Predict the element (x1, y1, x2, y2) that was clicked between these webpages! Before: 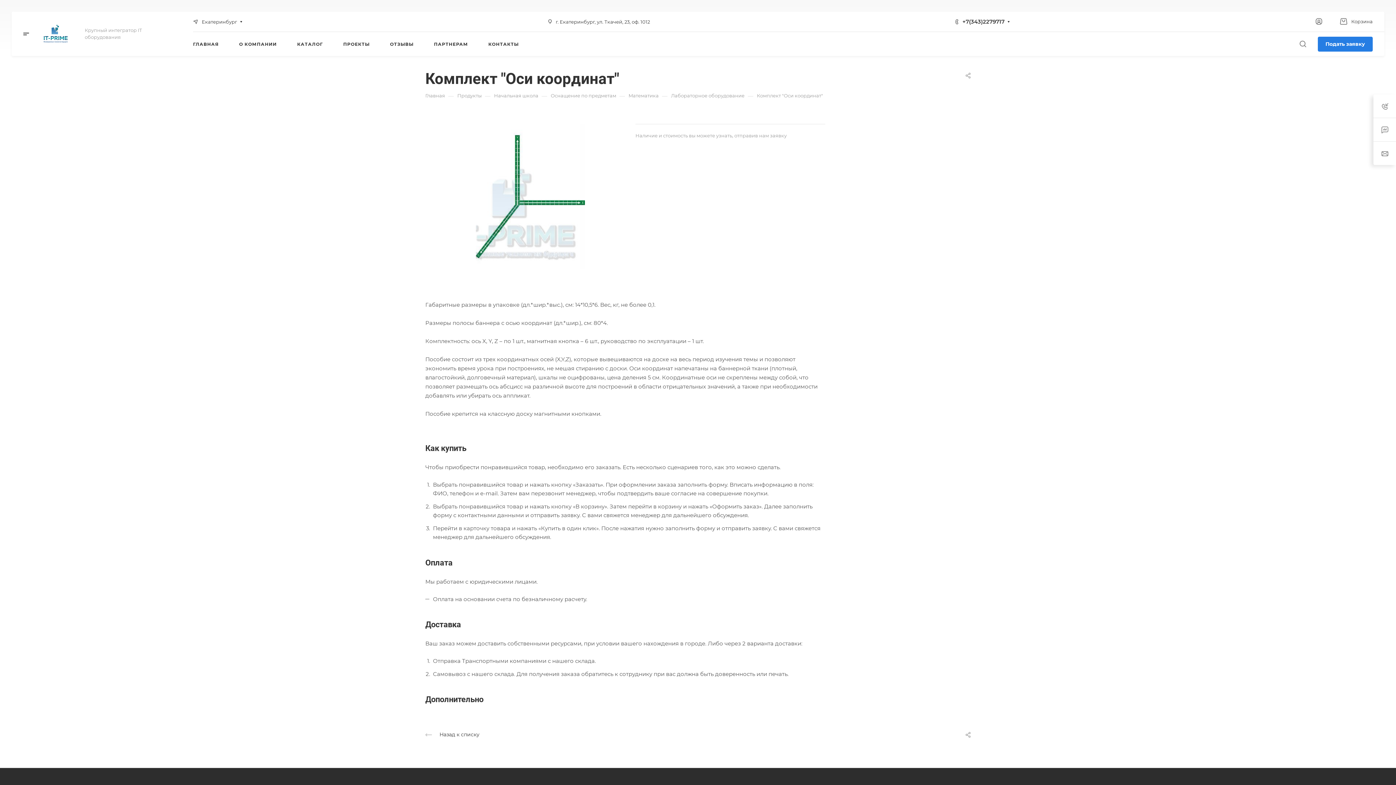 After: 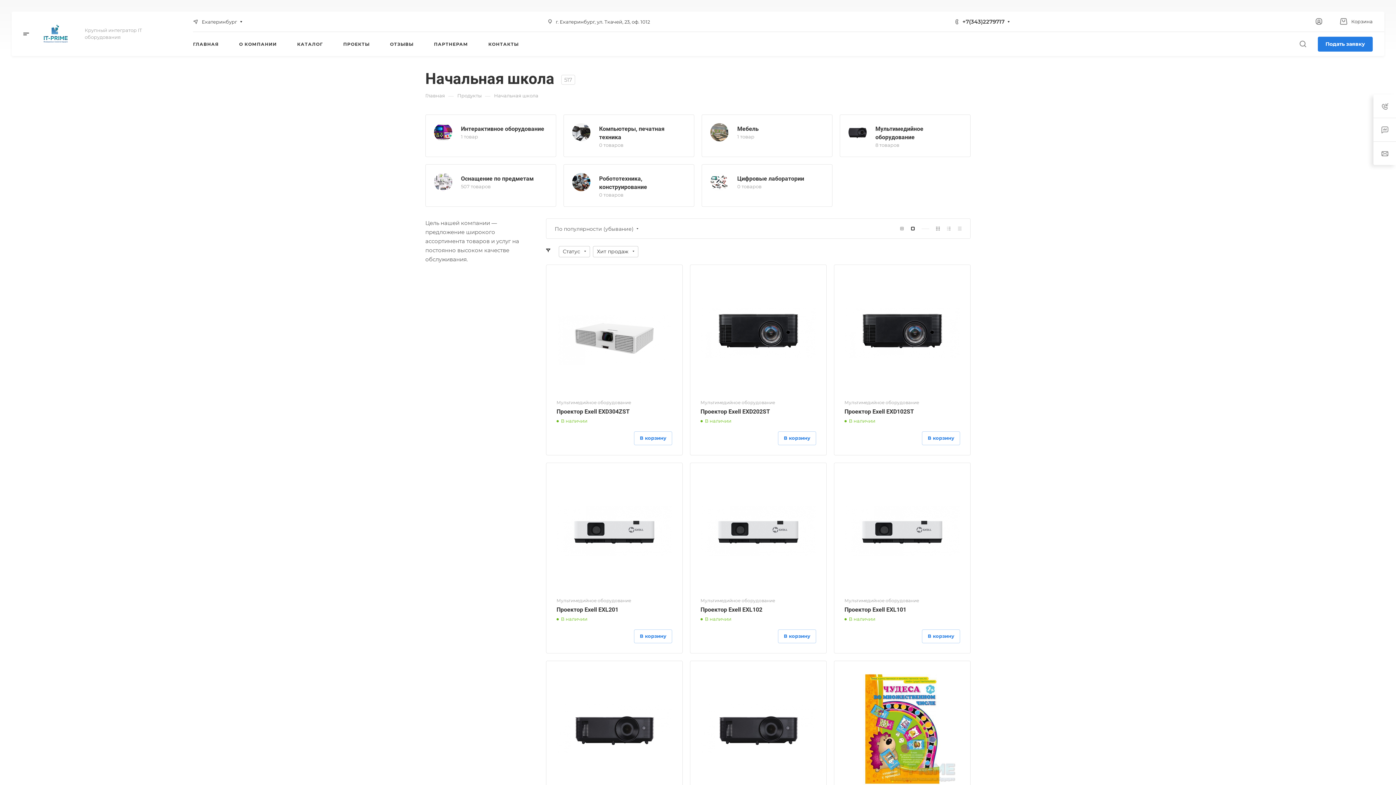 Action: label: Начальная школа bbox: (494, 92, 538, 98)